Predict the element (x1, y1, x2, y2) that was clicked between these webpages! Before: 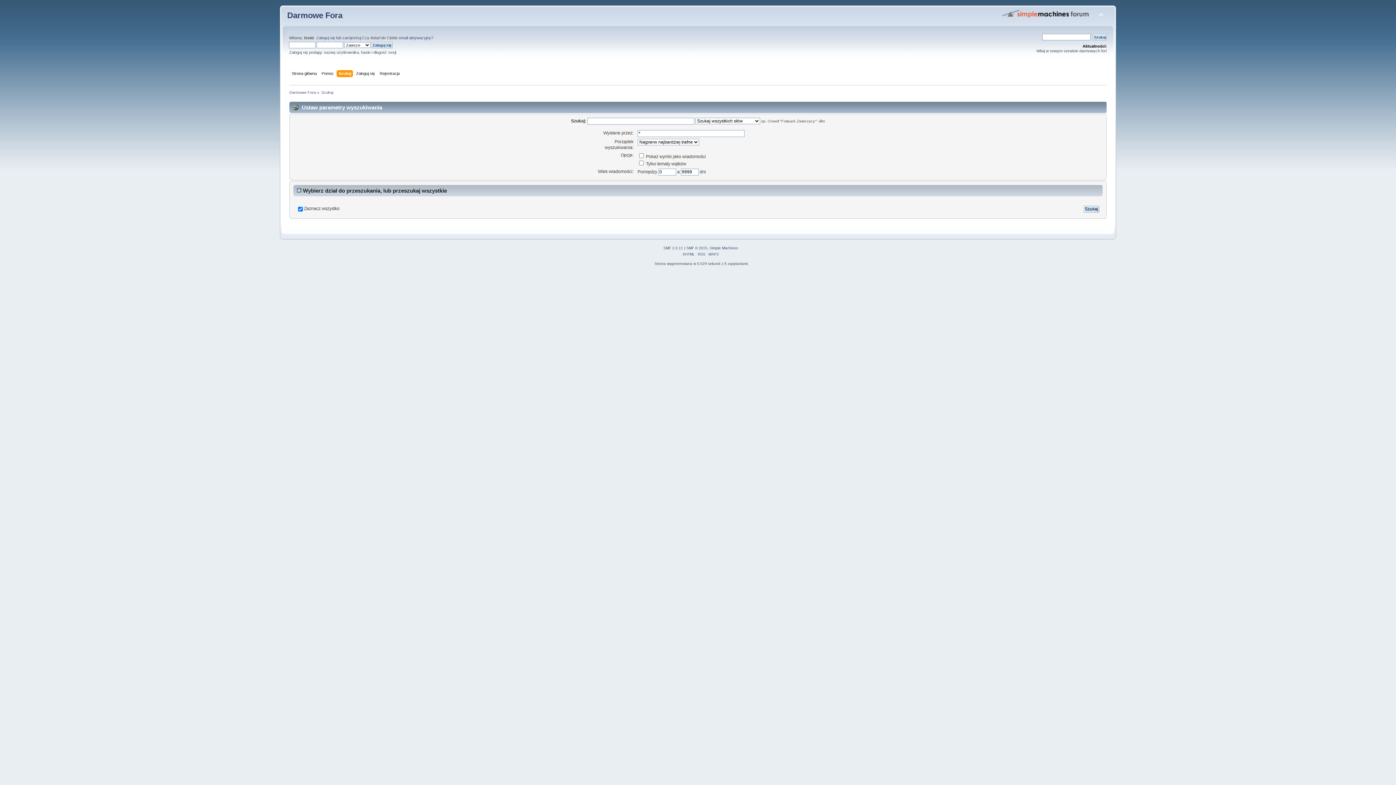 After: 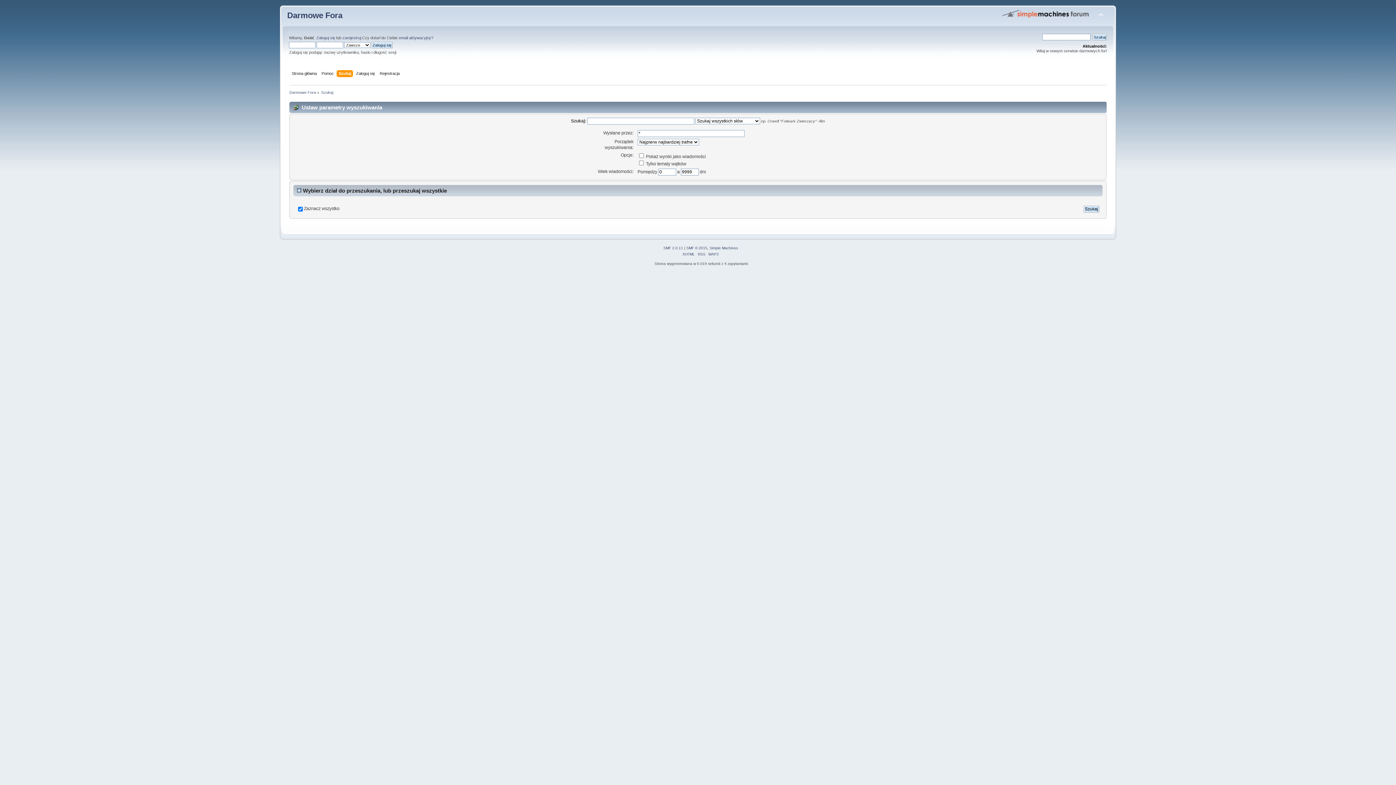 Action: label: Szukaj bbox: (338, 70, 353, 78)